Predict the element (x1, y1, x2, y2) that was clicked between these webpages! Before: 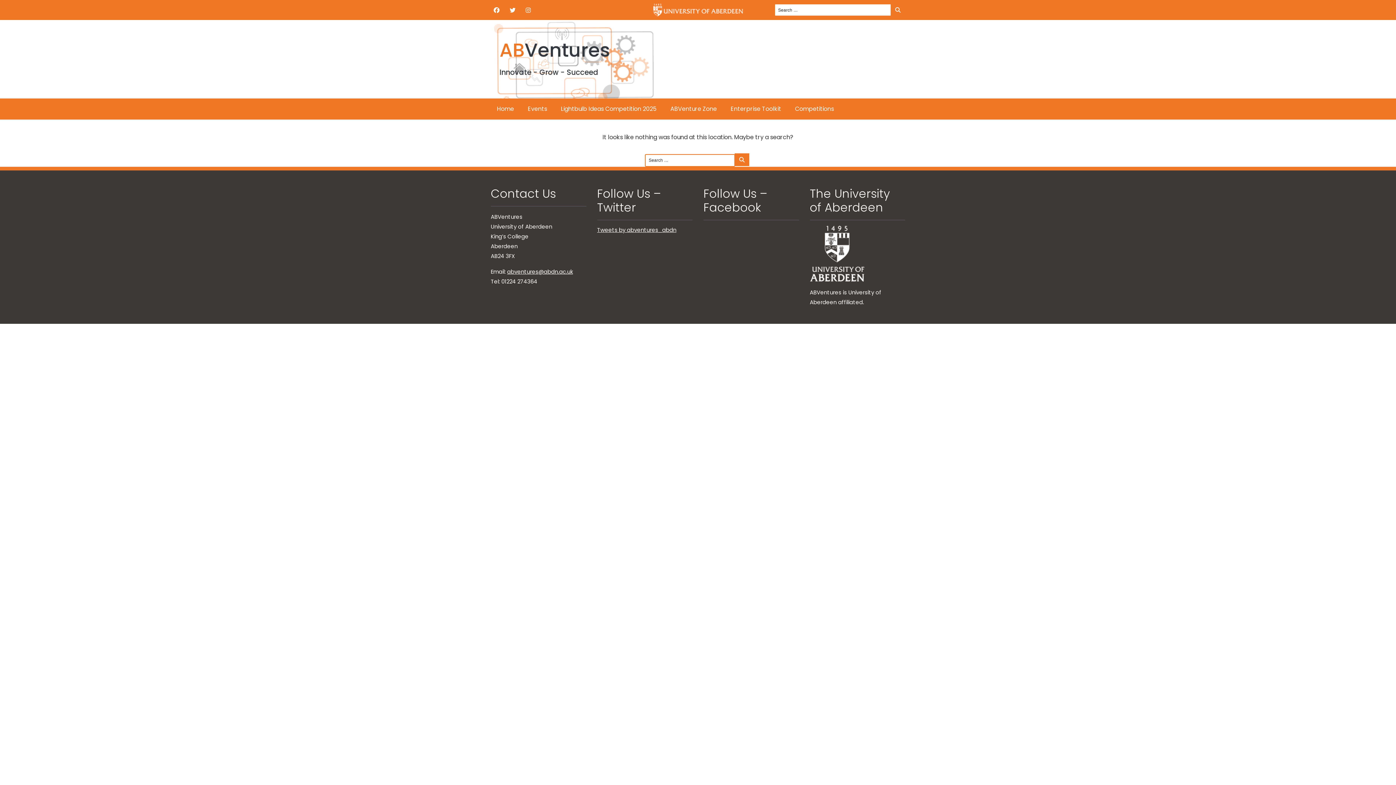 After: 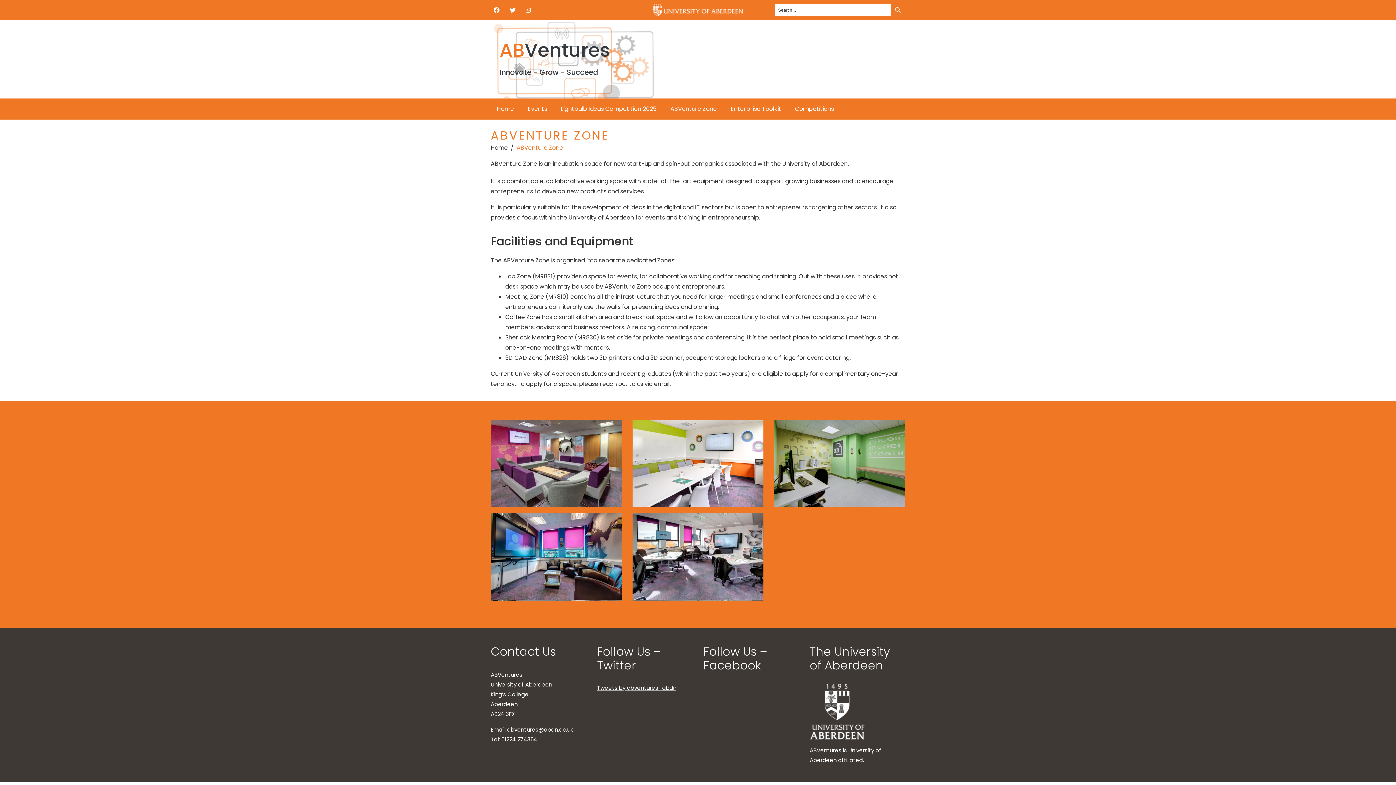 Action: label: ABVenture Zone bbox: (664, 98, 723, 119)